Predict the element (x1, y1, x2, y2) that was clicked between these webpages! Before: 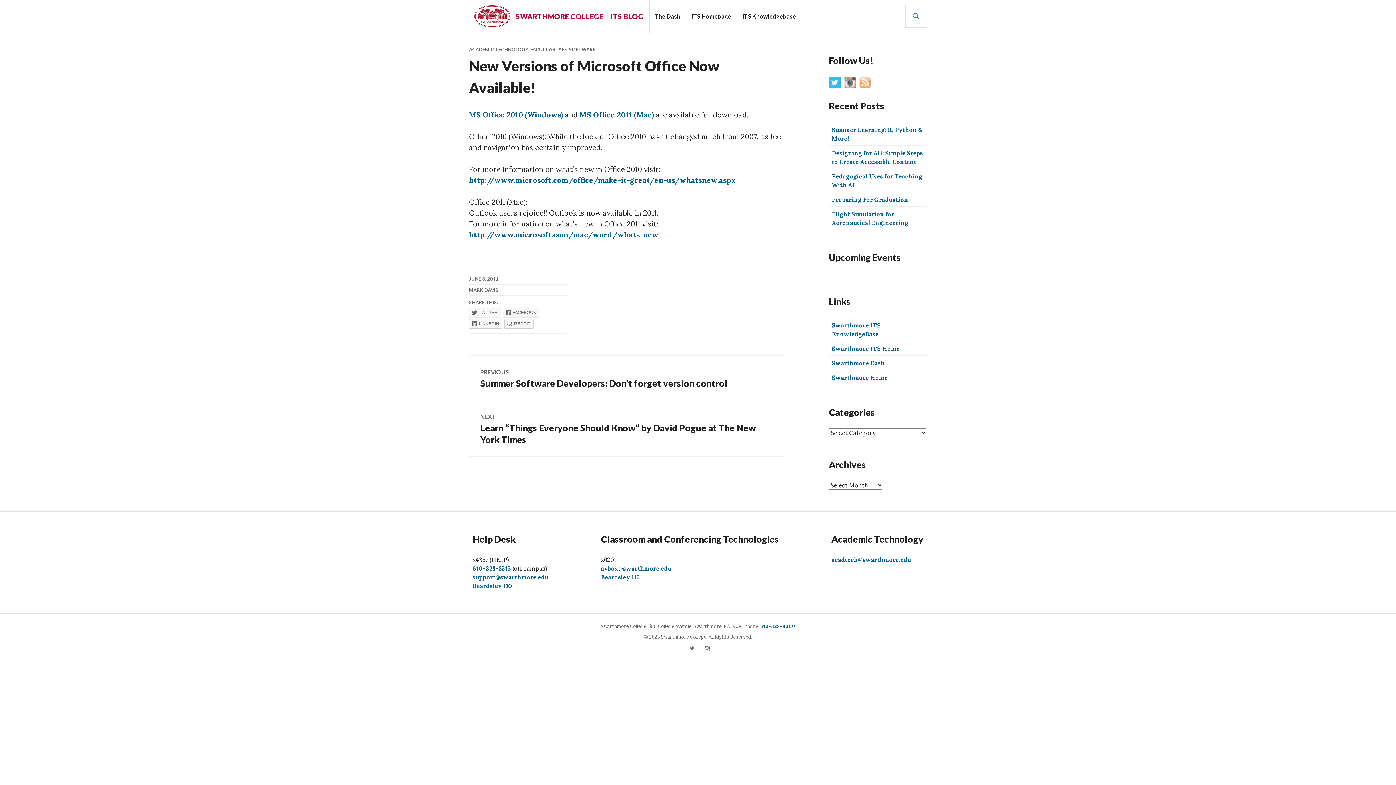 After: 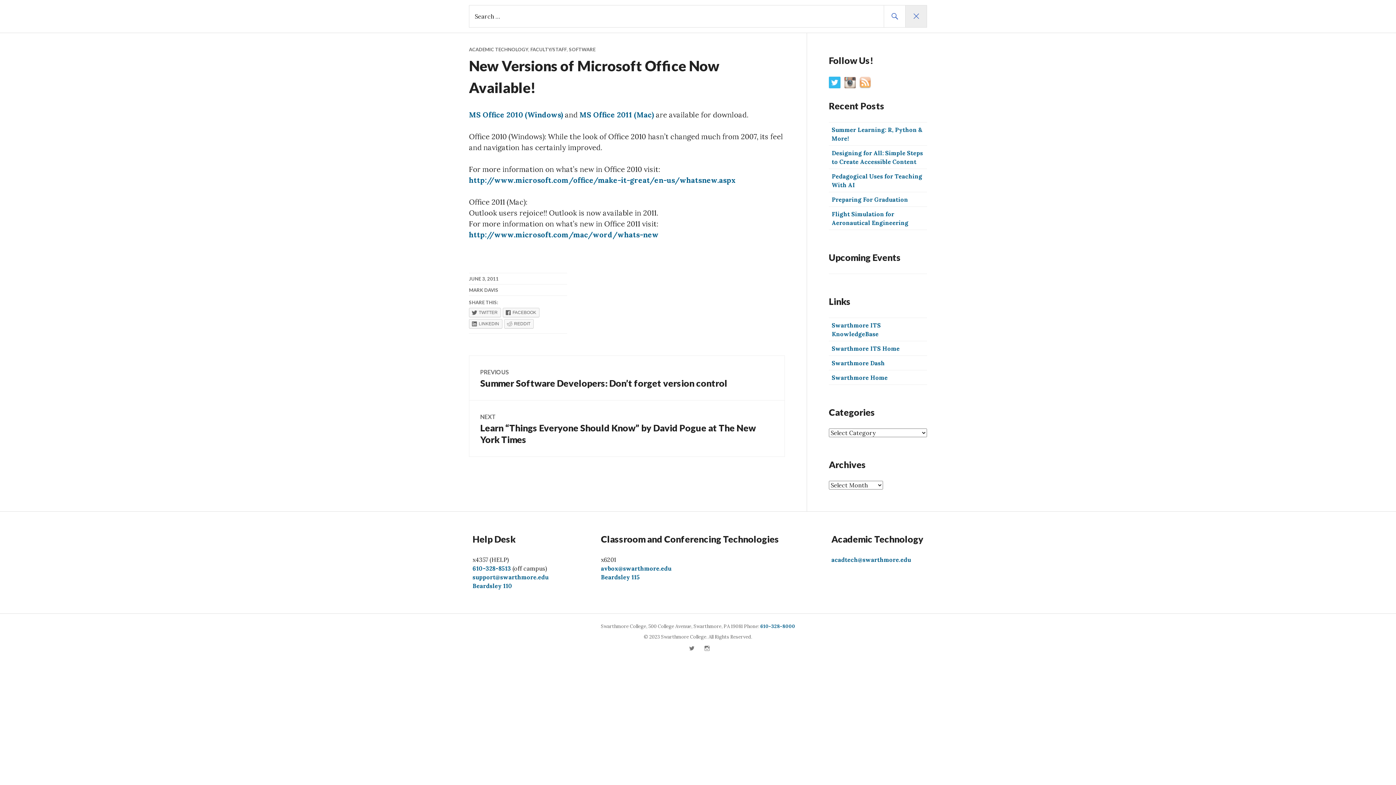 Action: bbox: (905, 5, 927, 27) label: SEARCH